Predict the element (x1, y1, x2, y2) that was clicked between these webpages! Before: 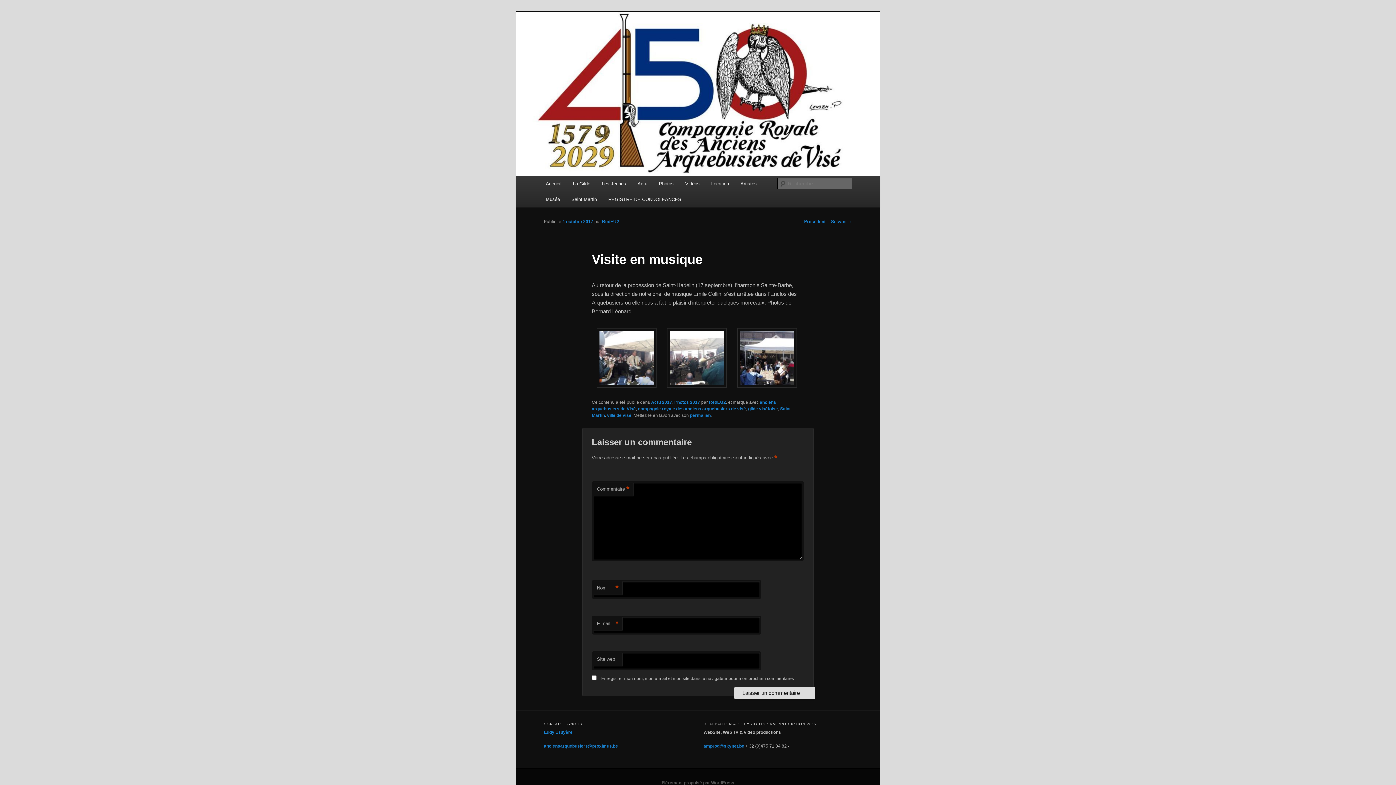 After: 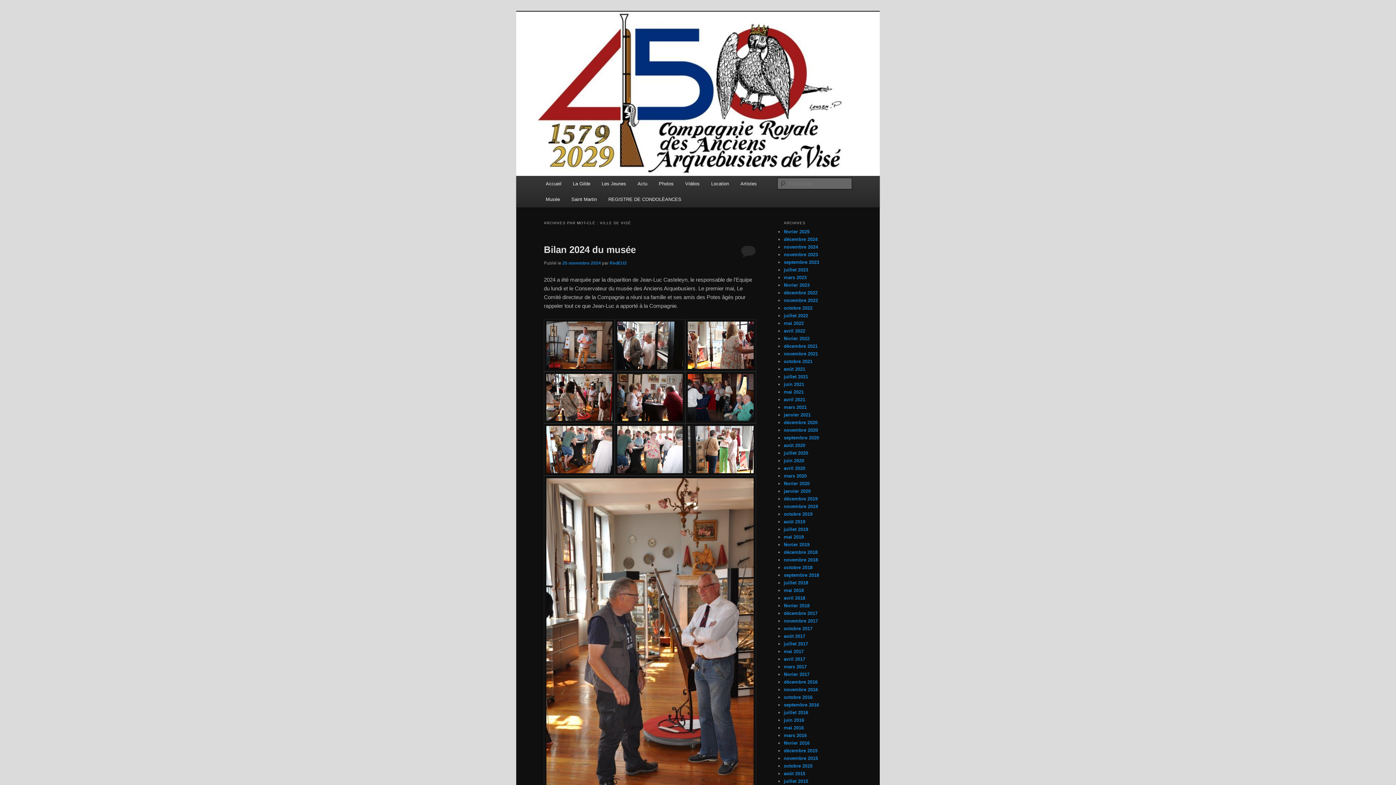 Action: label: ville de visé bbox: (607, 413, 631, 418)